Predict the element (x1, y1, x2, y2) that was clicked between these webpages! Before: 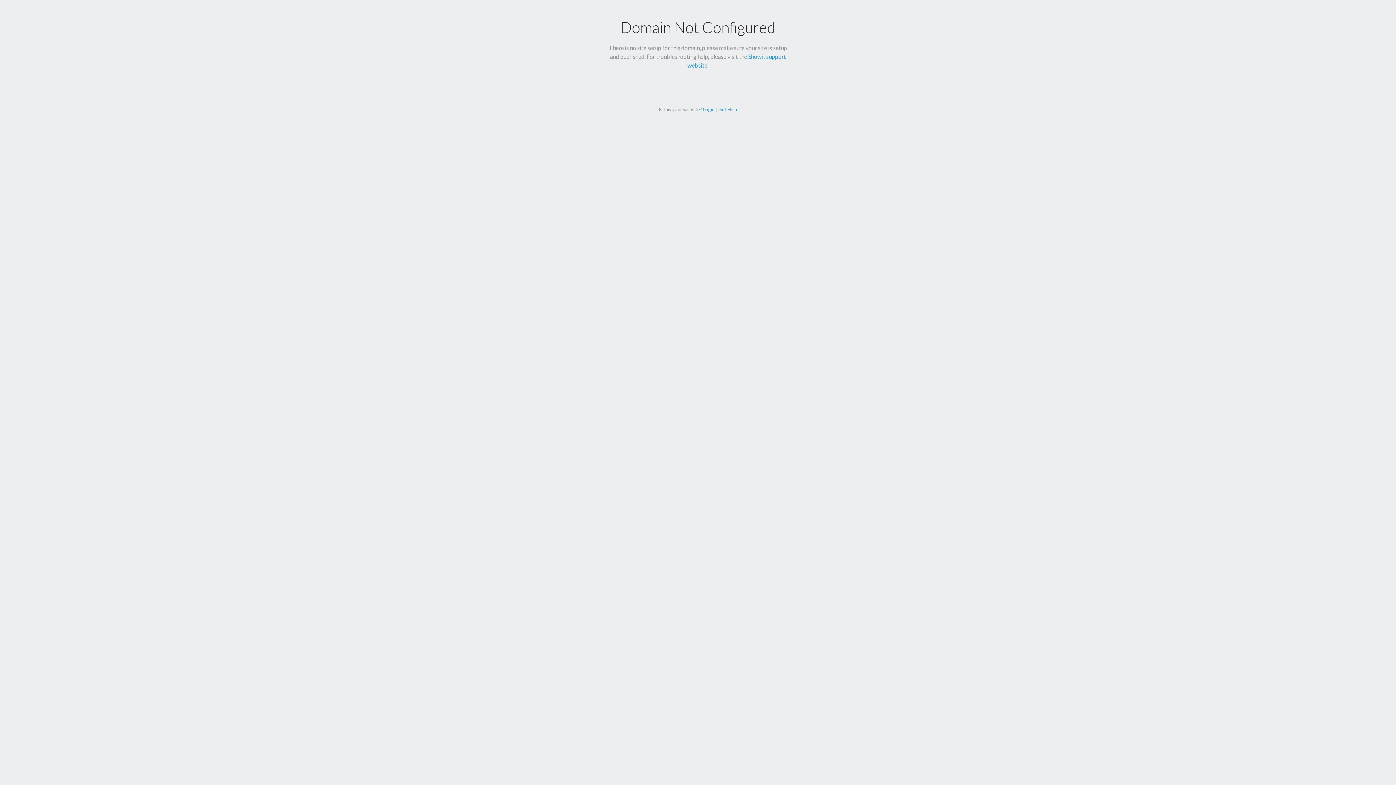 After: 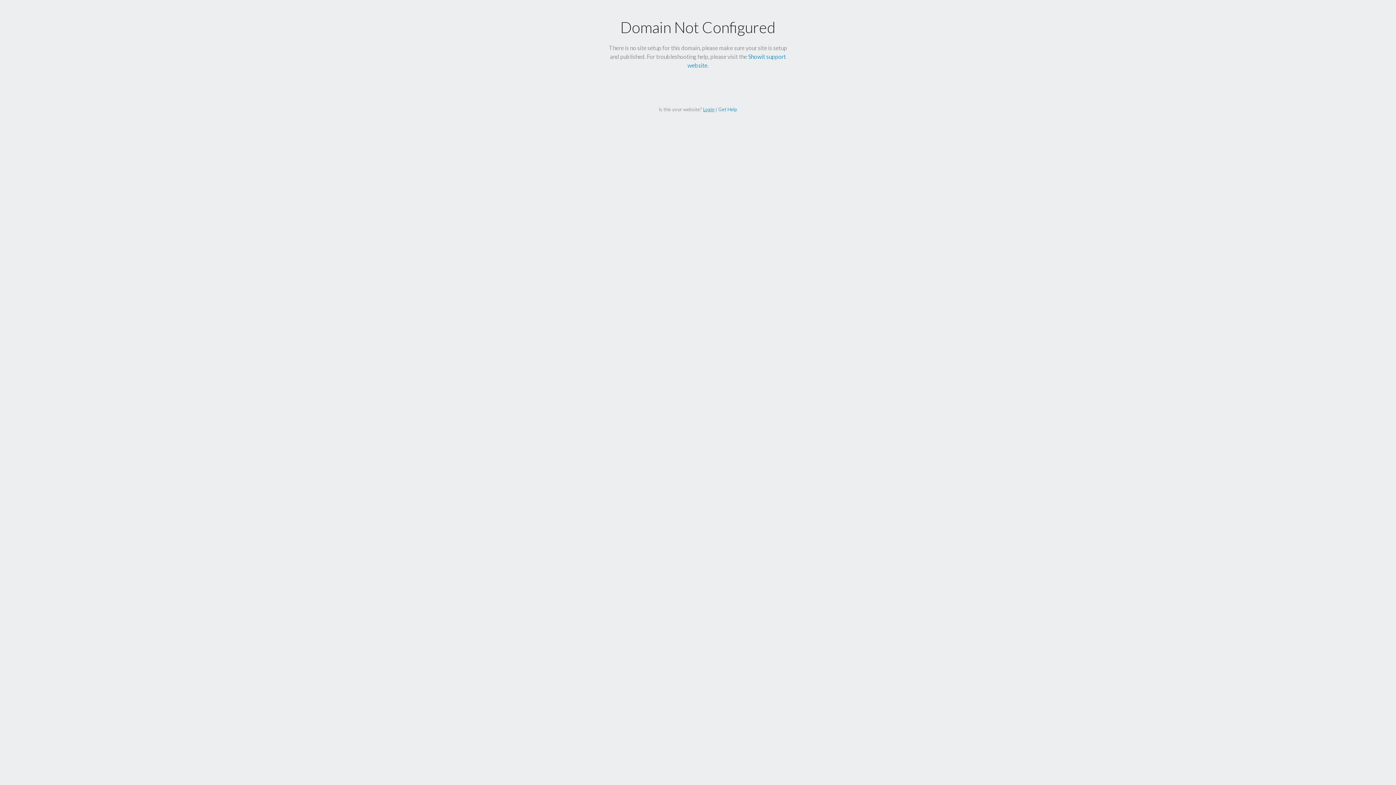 Action: bbox: (703, 106, 714, 112) label: Login